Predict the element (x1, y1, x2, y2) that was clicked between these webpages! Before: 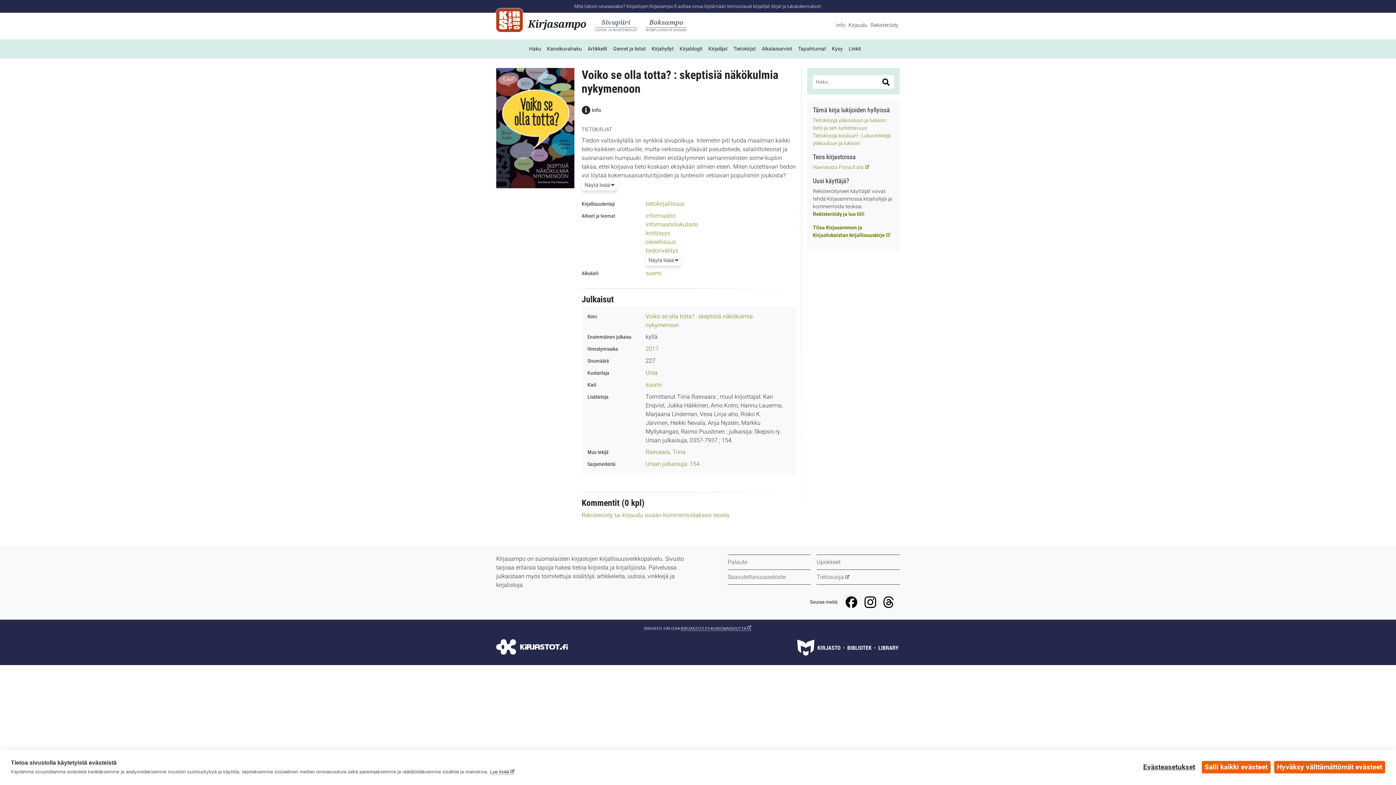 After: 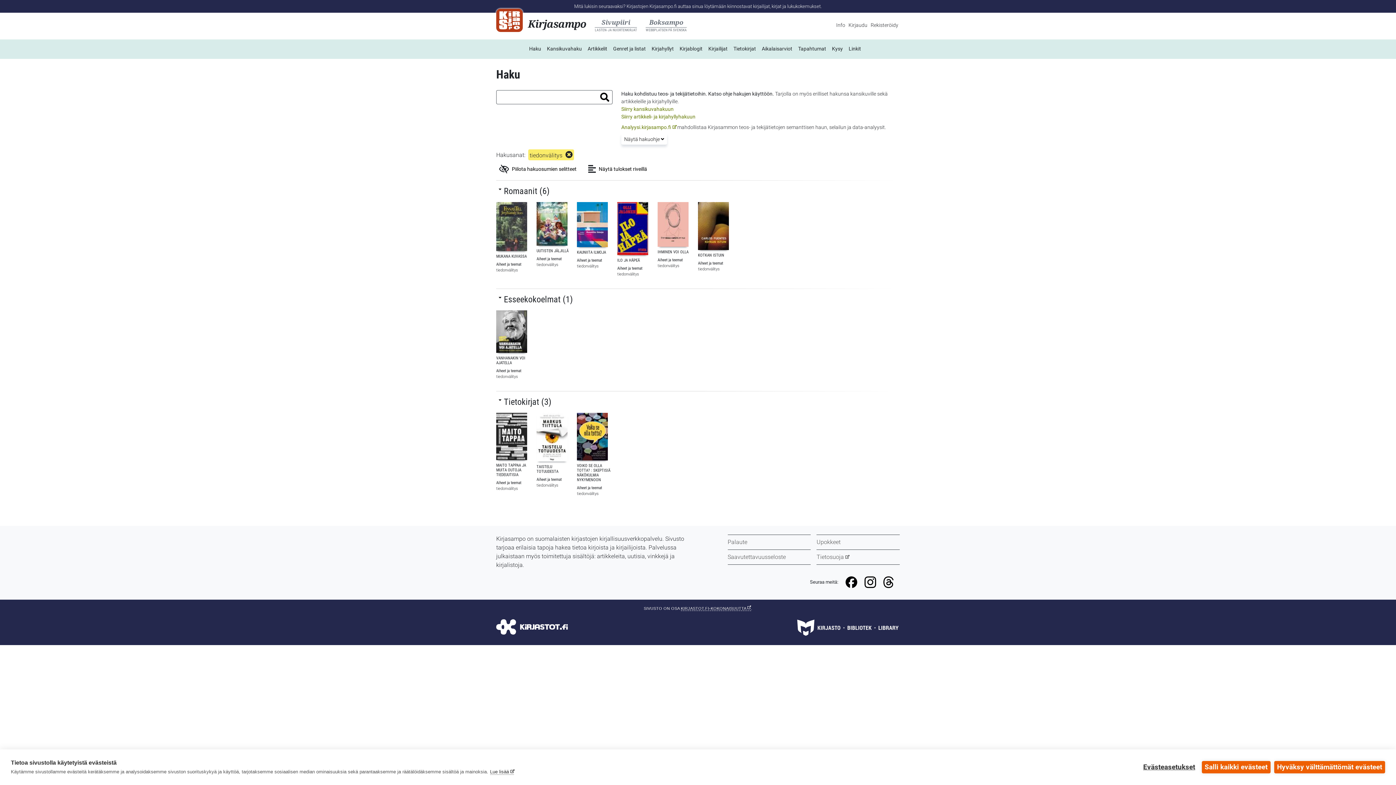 Action: bbox: (645, 247, 678, 254) label: tiedonvälitys